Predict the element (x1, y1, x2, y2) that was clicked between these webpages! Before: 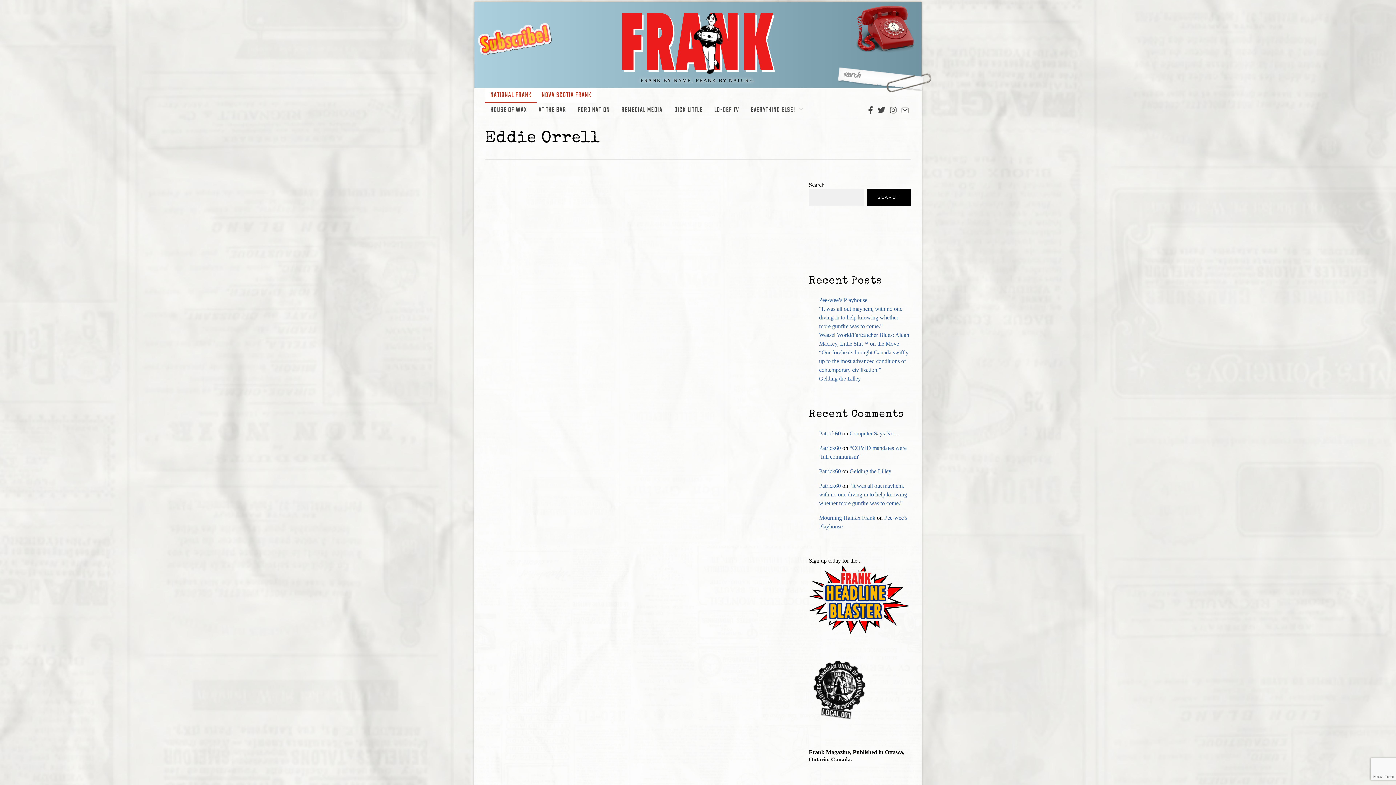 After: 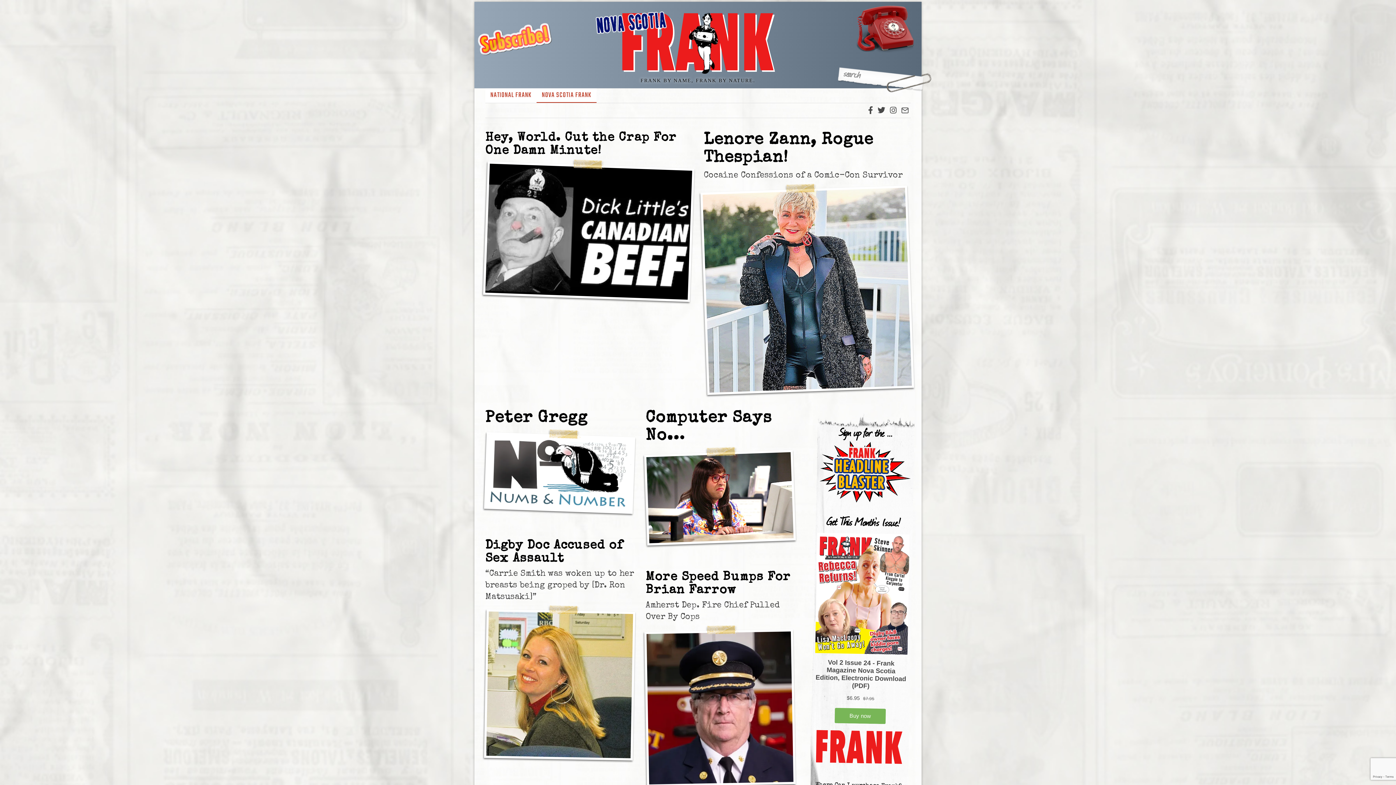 Action: bbox: (536, 88, 596, 103) label: NOVA SCOTIA FRANK